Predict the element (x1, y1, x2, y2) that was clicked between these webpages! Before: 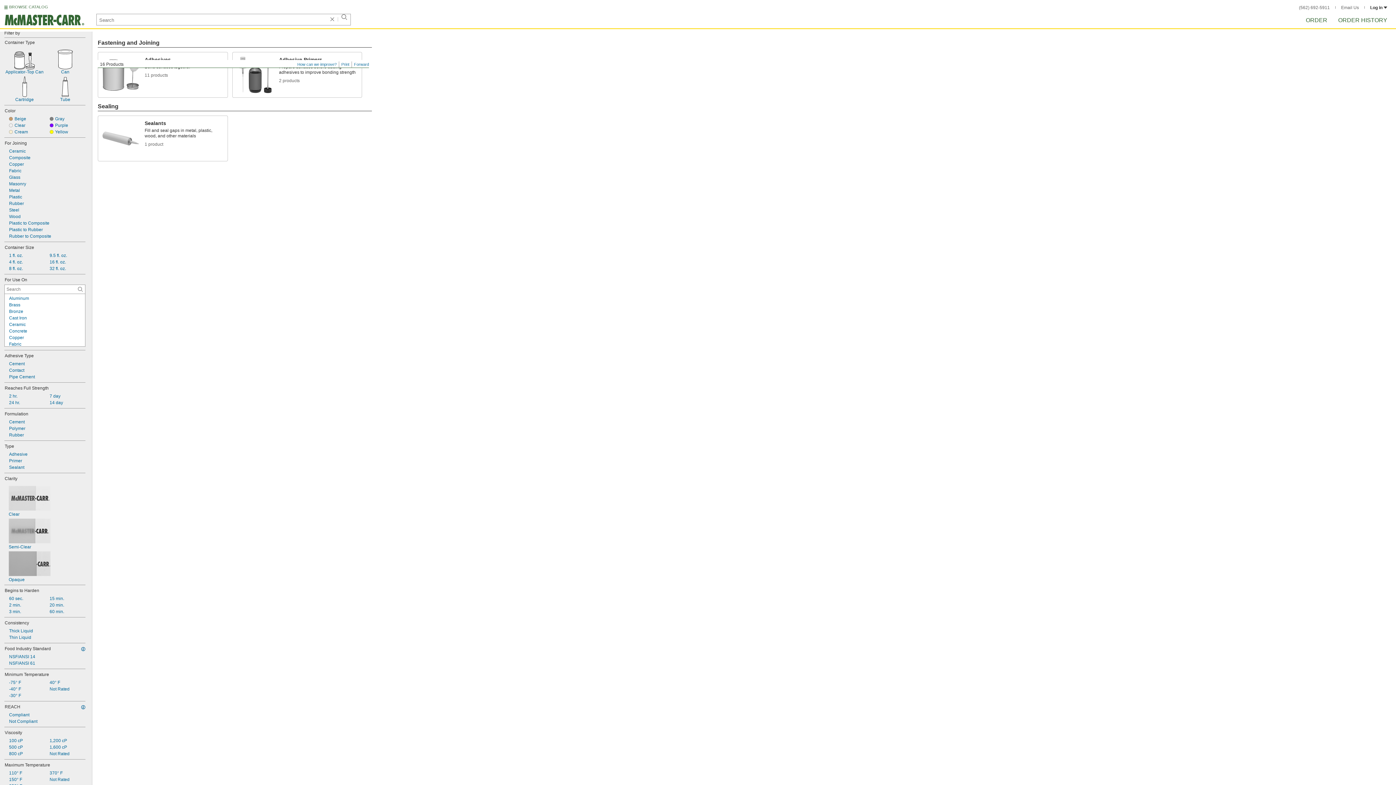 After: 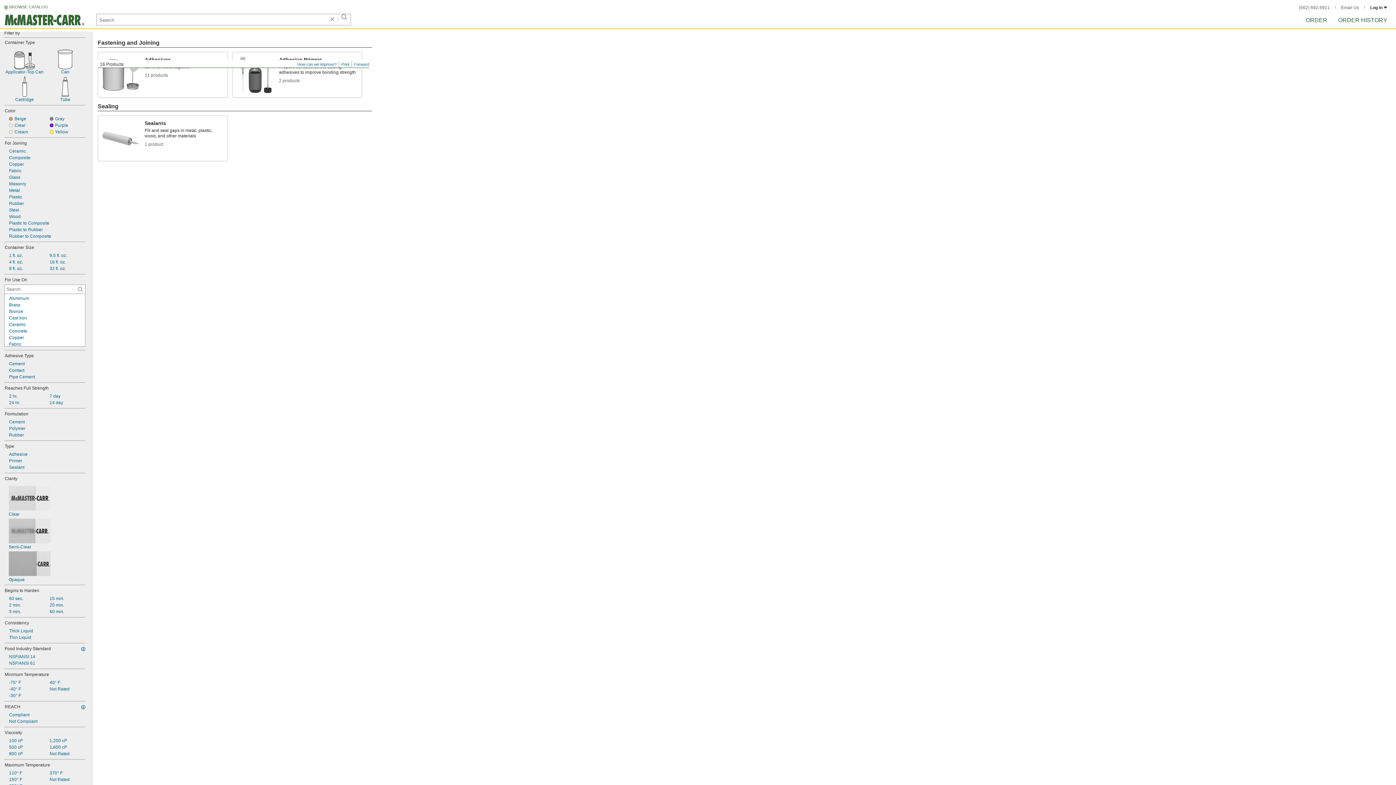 Action: bbox: (4, 360, 85, 366) label: Cement